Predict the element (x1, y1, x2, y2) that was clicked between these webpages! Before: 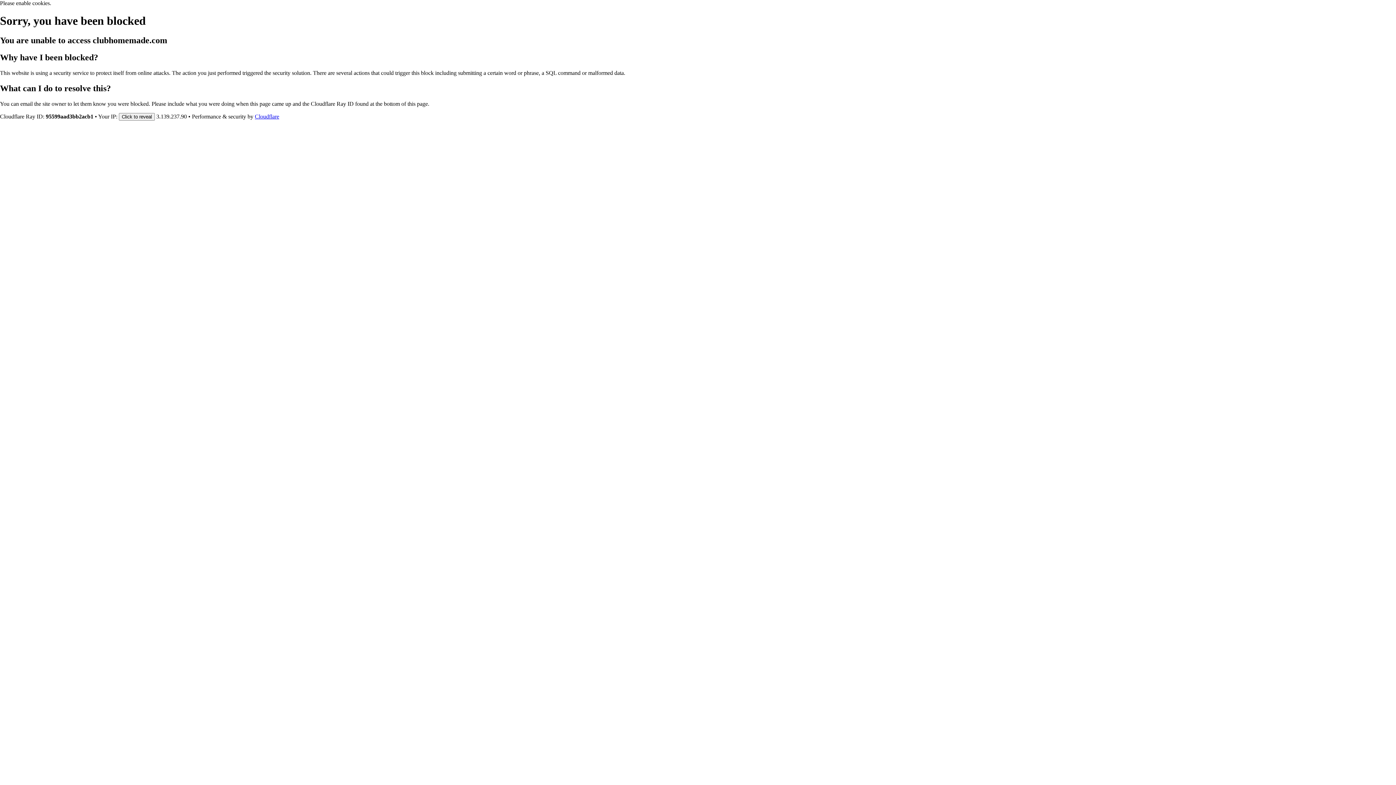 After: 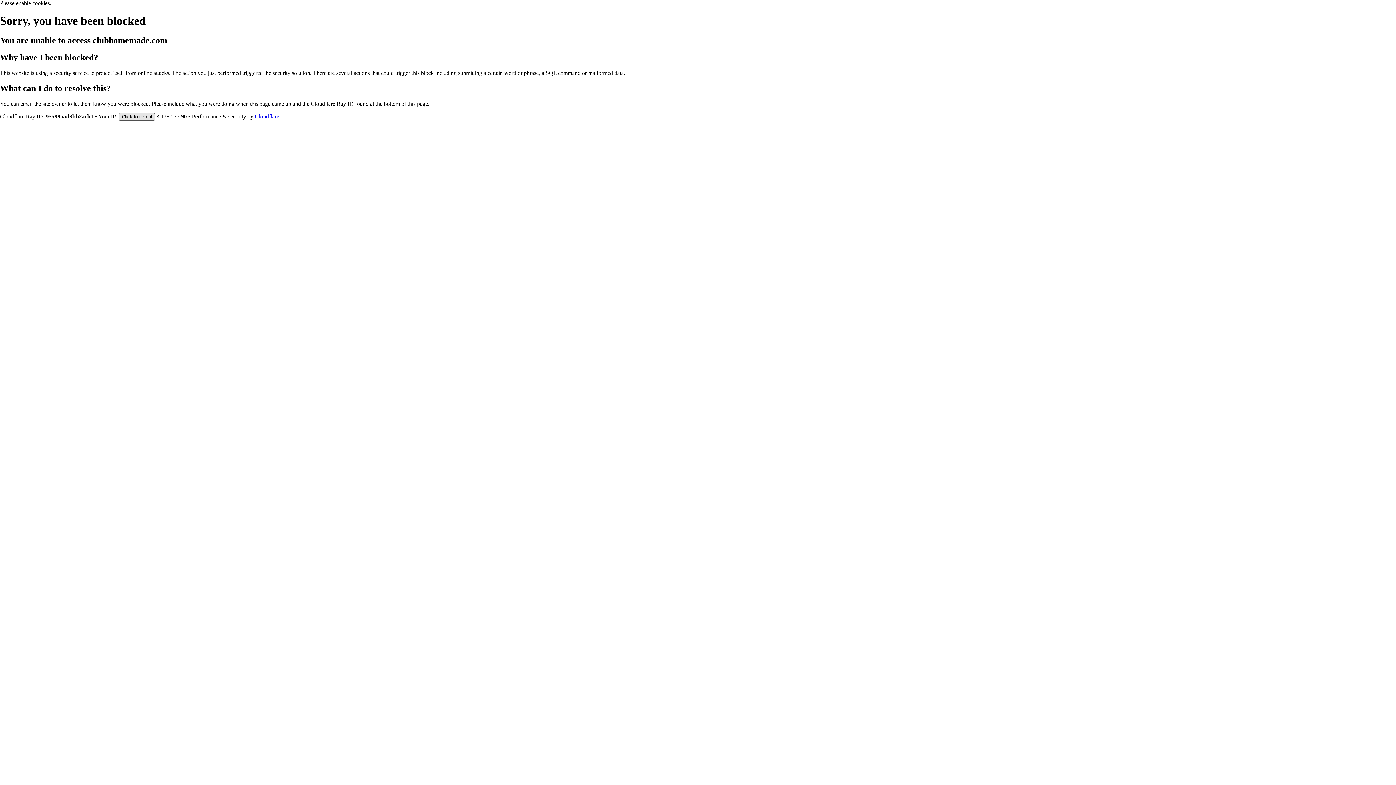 Action: label: Click to reveal bbox: (118, 112, 154, 120)